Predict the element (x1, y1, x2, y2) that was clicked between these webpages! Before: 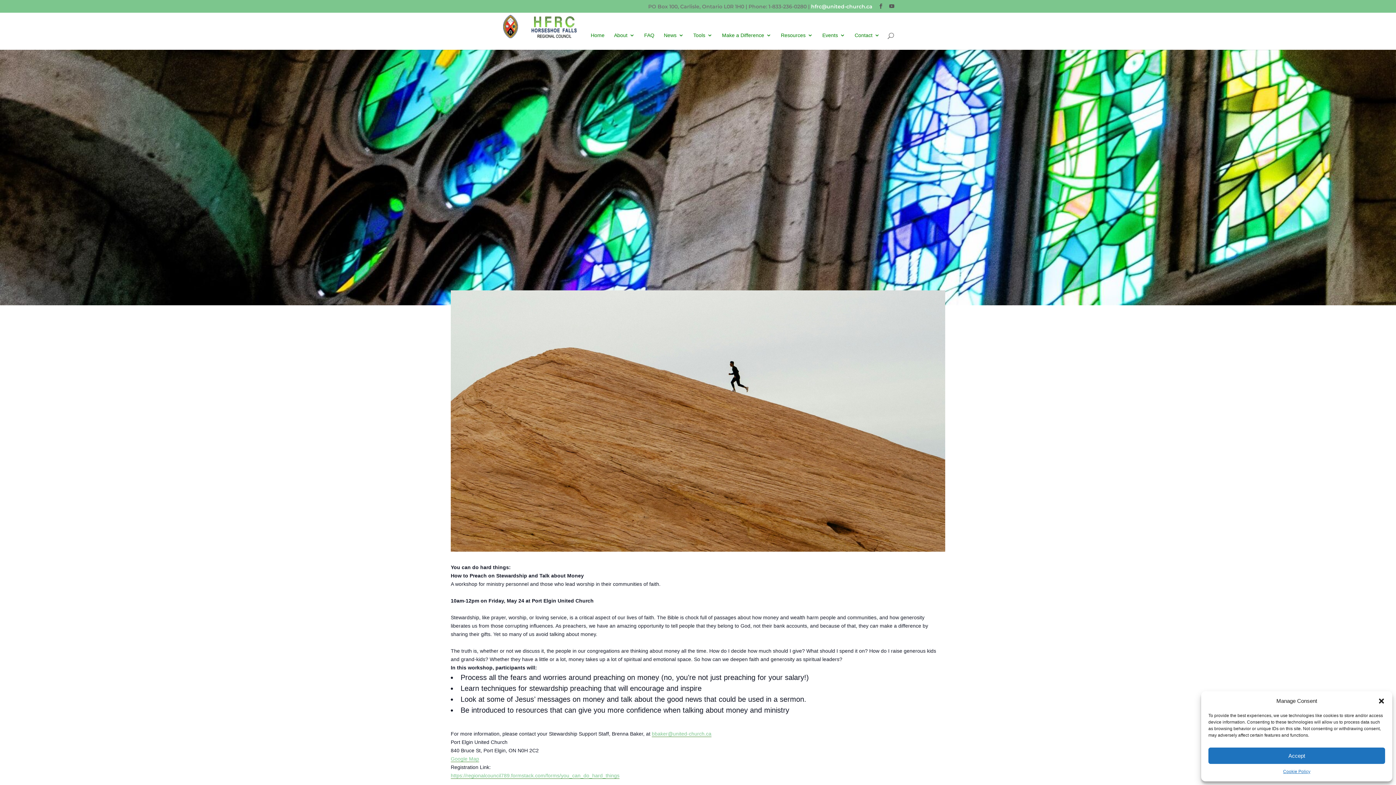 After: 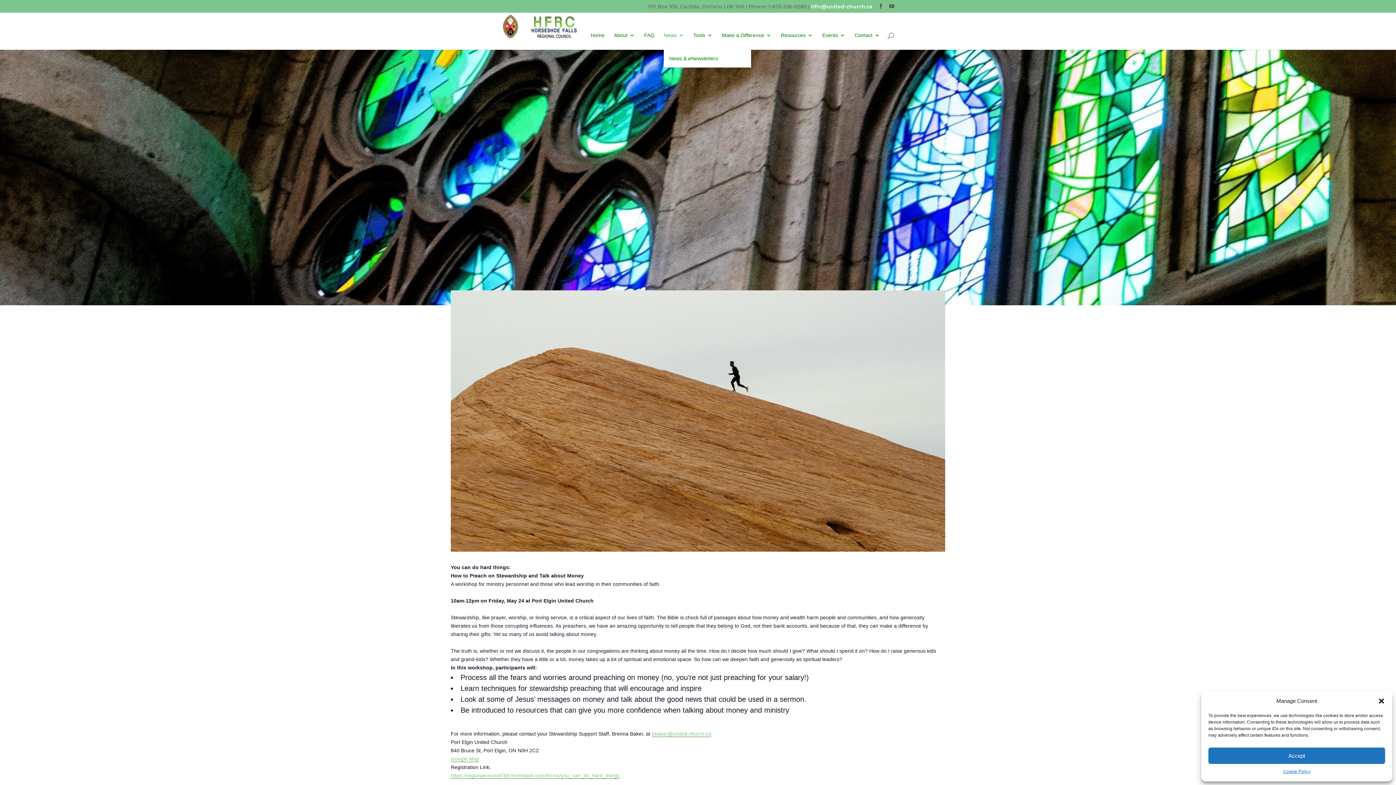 Action: label: News bbox: (664, 32, 684, 49)